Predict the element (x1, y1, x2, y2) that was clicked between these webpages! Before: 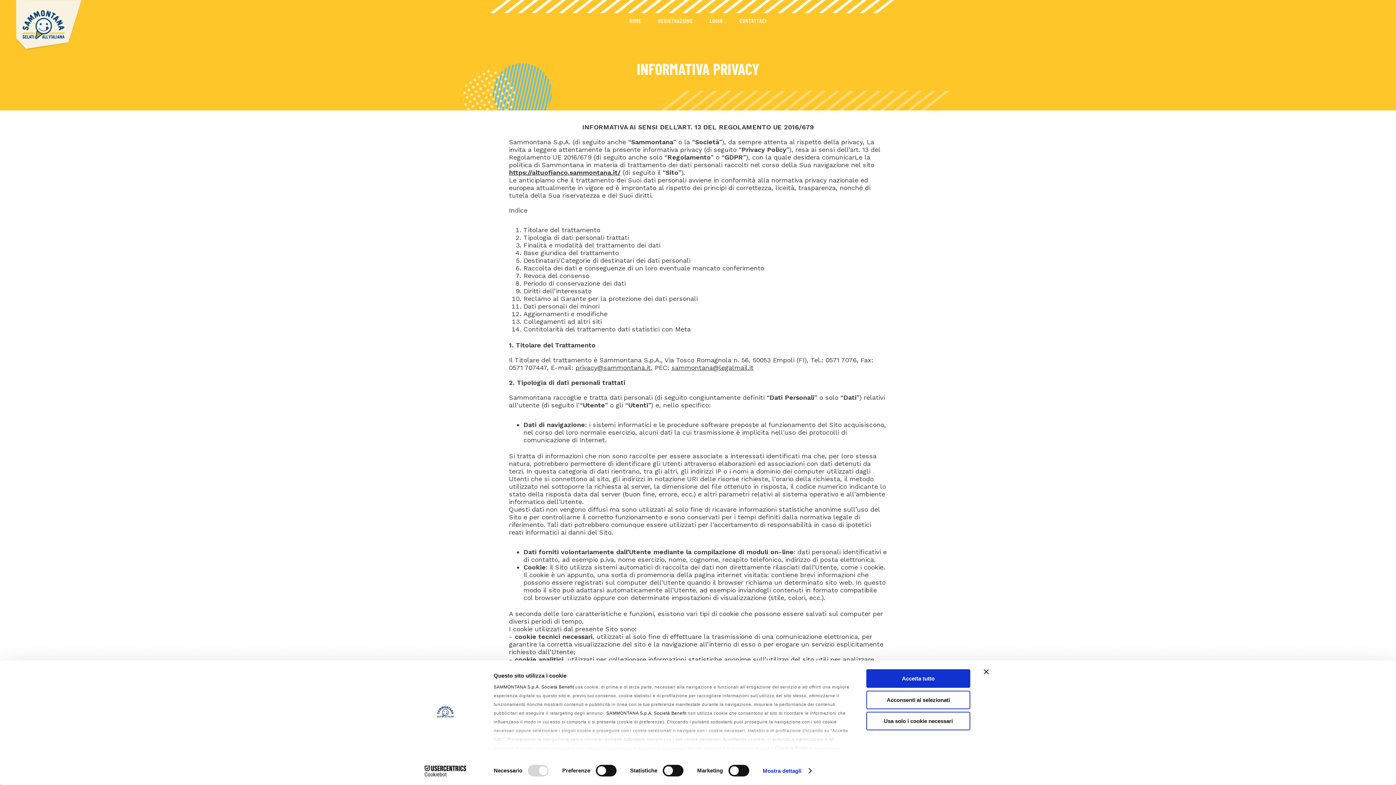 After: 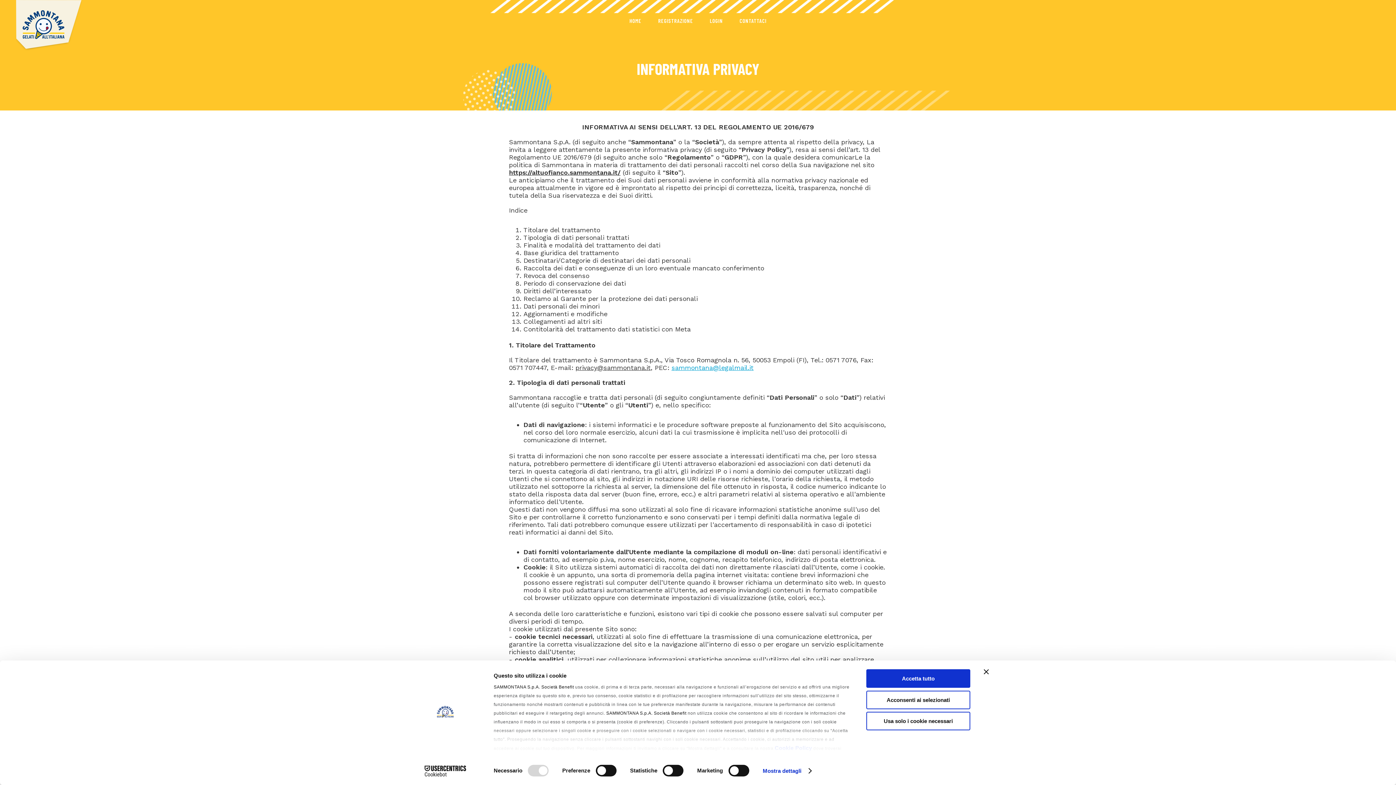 Action: bbox: (671, 363, 753, 371) label: sammontana@legalmail.it